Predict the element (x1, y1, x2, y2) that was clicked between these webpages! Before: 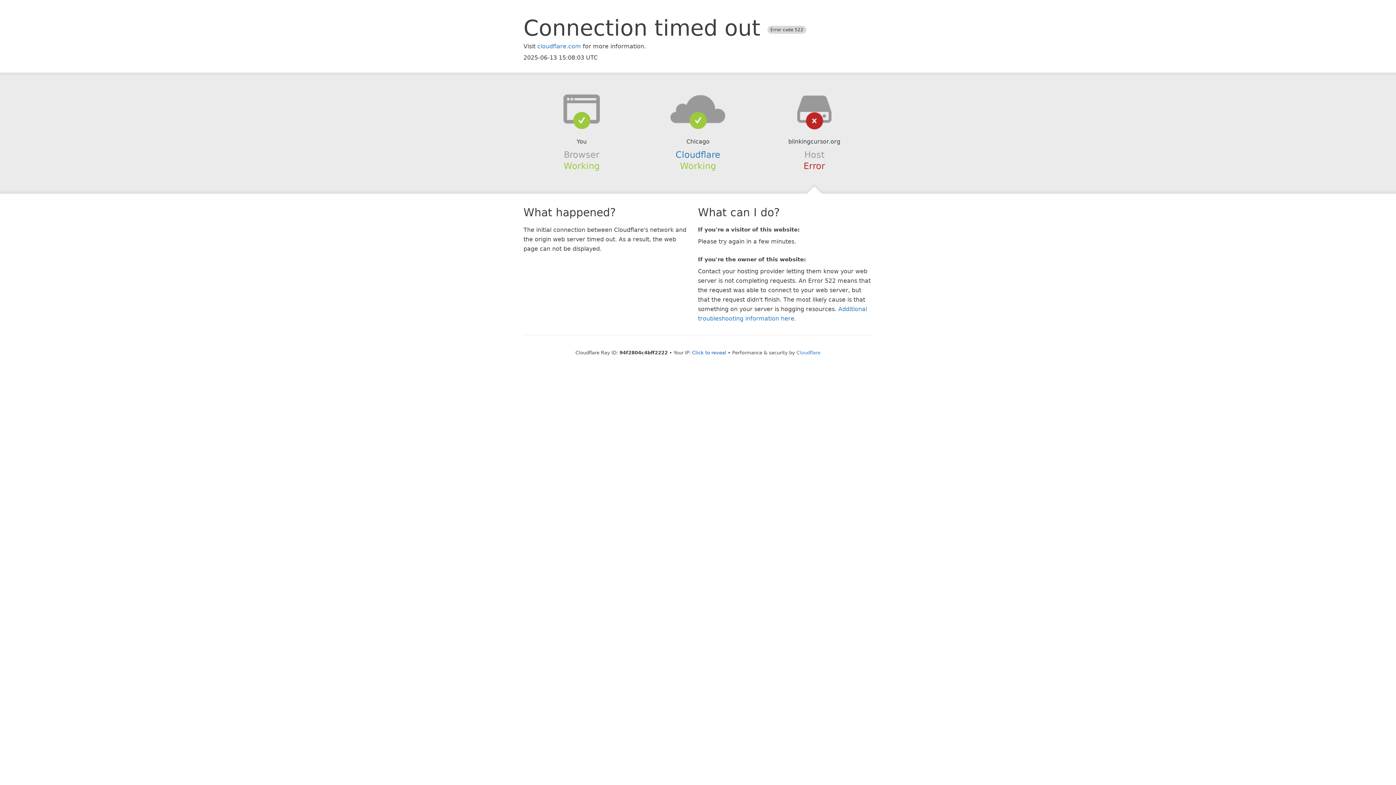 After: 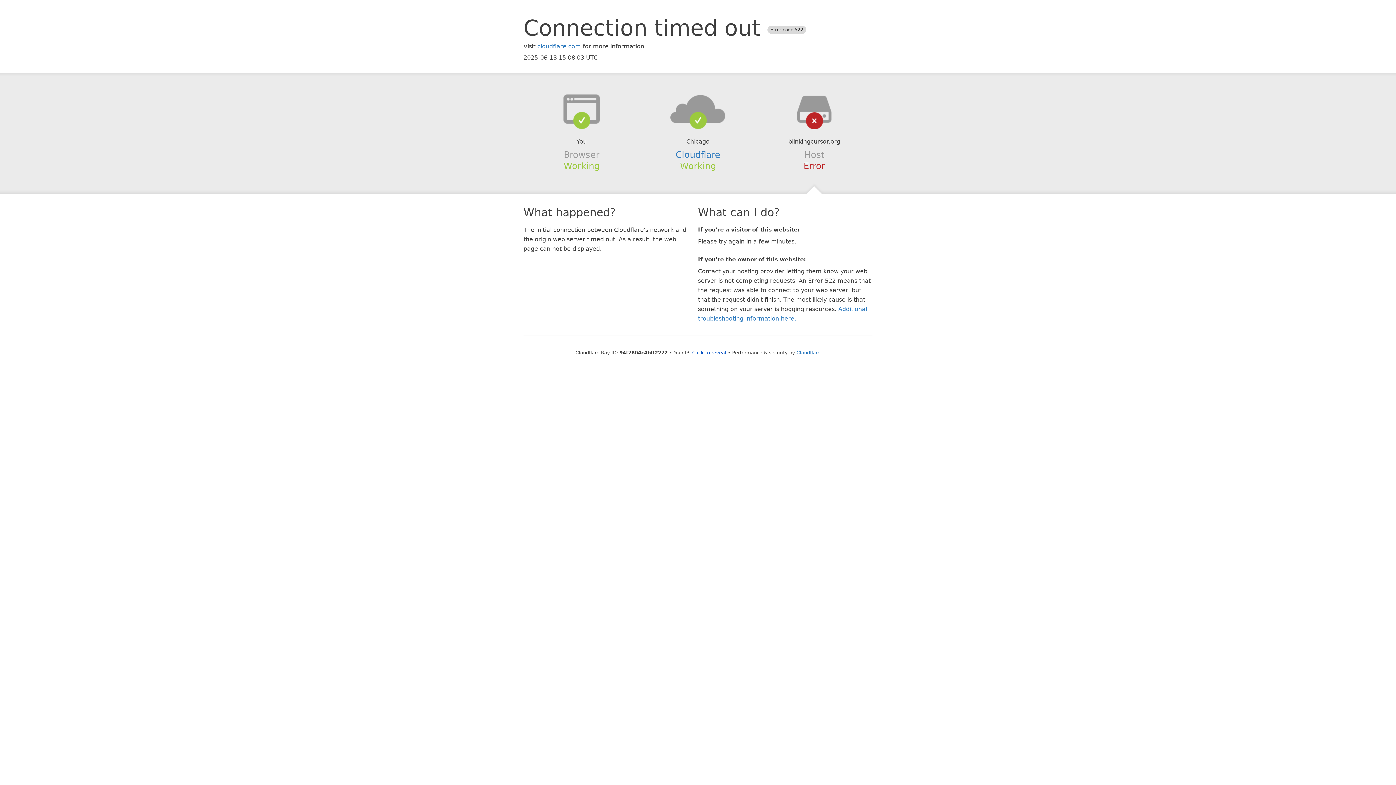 Action: bbox: (639, 94, 756, 123)